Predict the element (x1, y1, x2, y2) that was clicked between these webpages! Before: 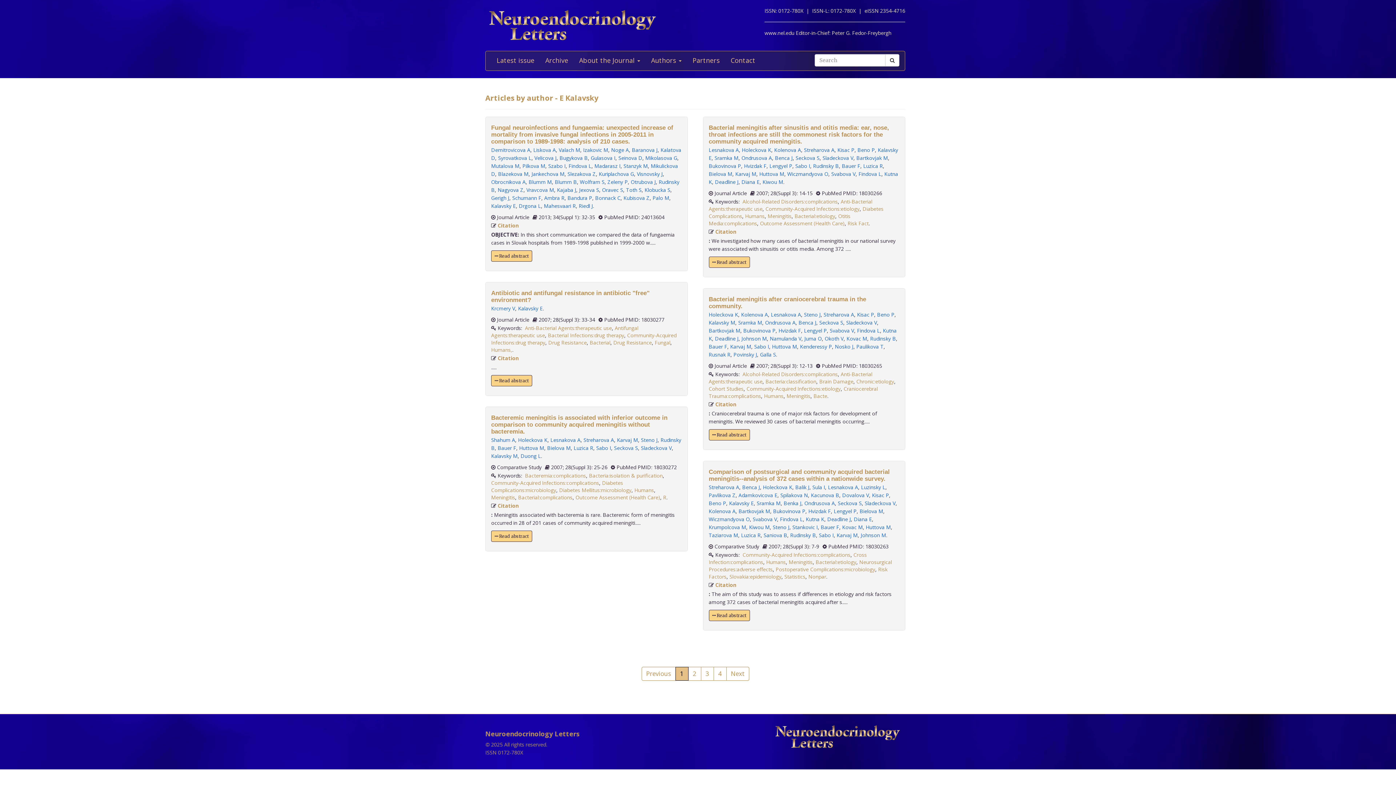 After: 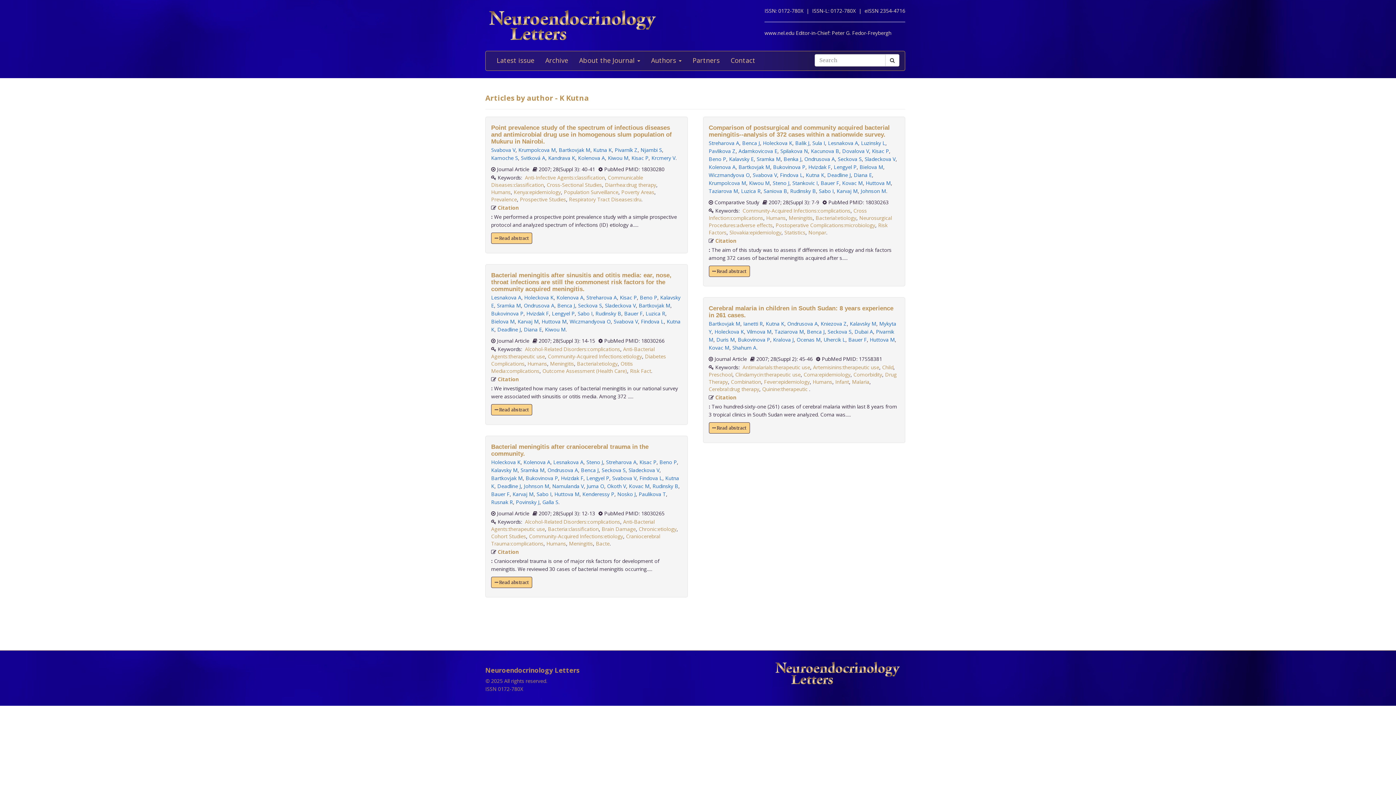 Action: label: Kutna K bbox: (806, 516, 824, 522)